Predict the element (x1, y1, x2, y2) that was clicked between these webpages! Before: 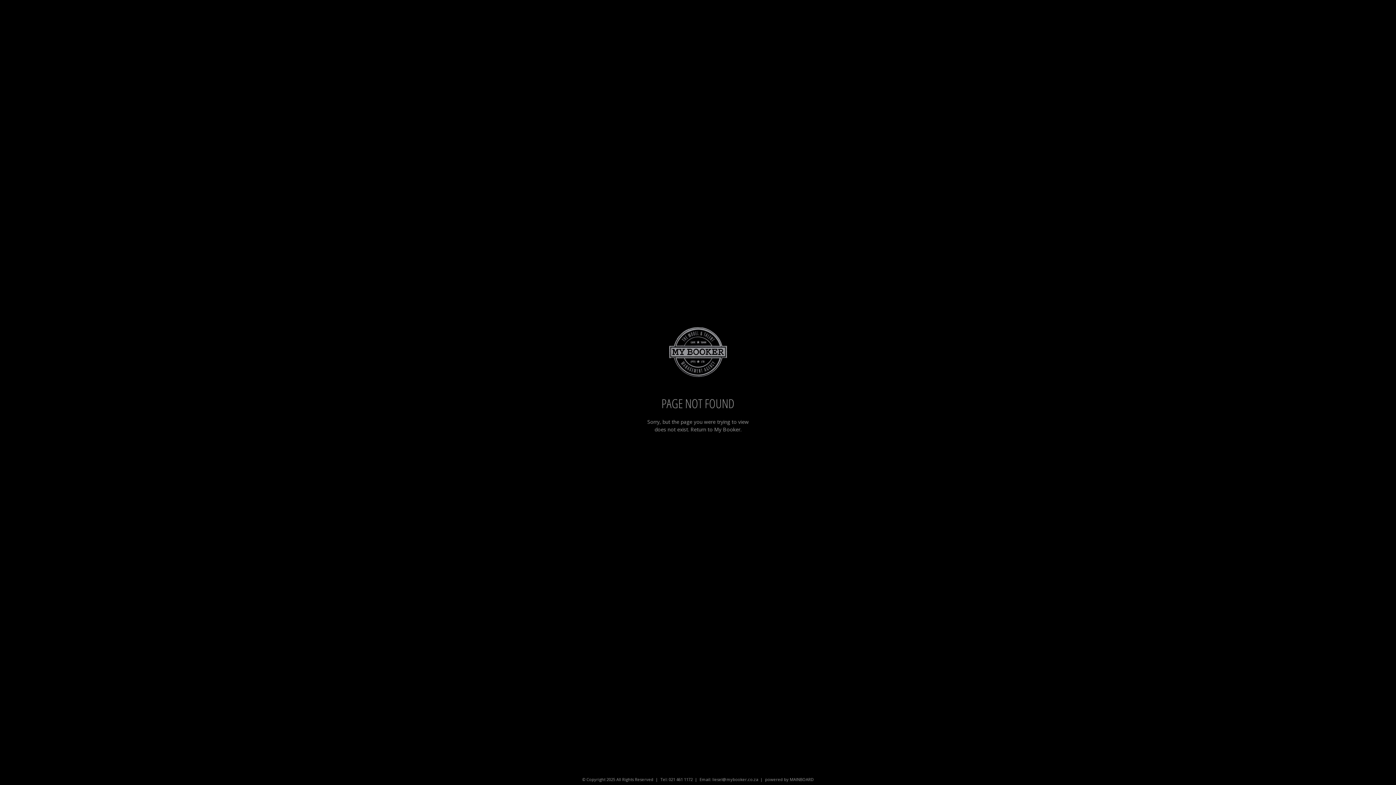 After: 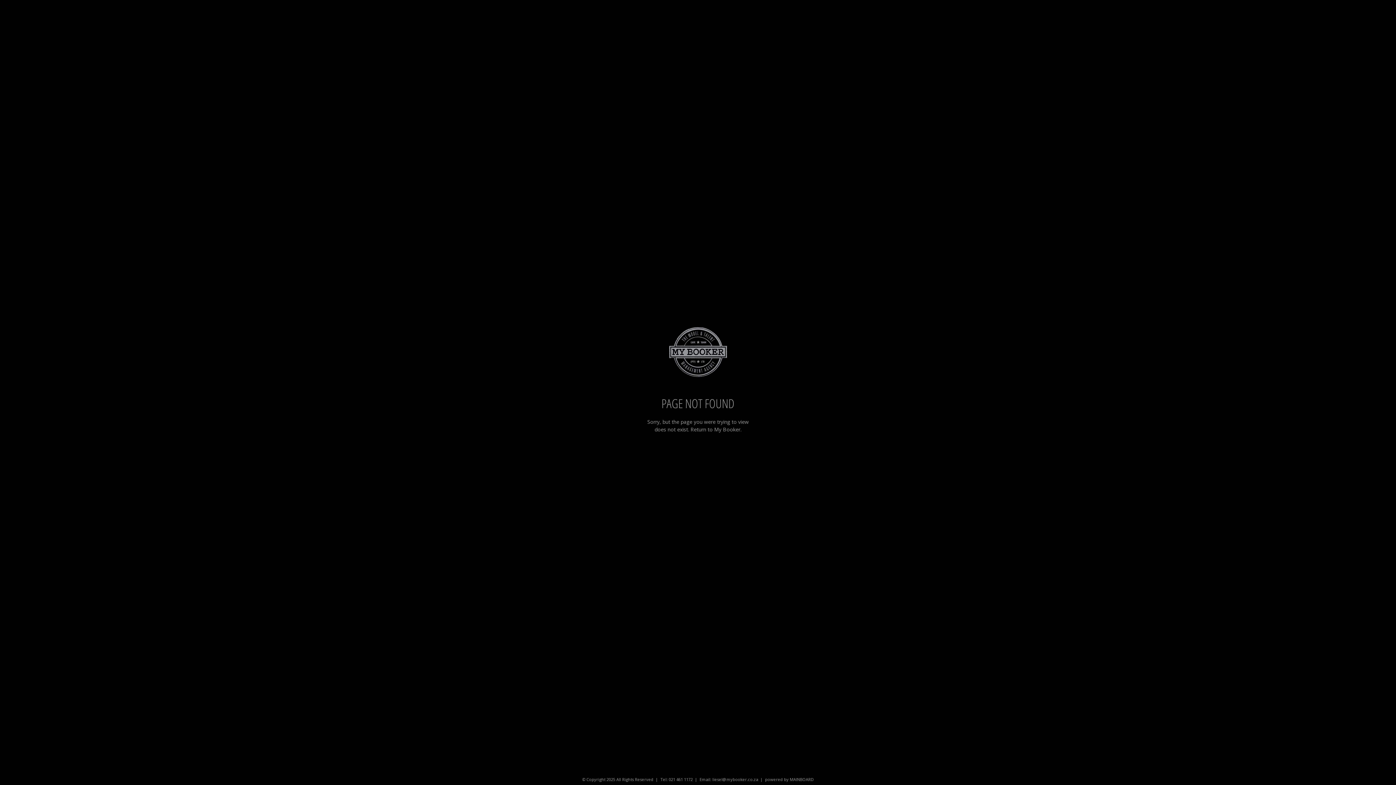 Action: bbox: (790, 777, 814, 782) label: MAINBOARD